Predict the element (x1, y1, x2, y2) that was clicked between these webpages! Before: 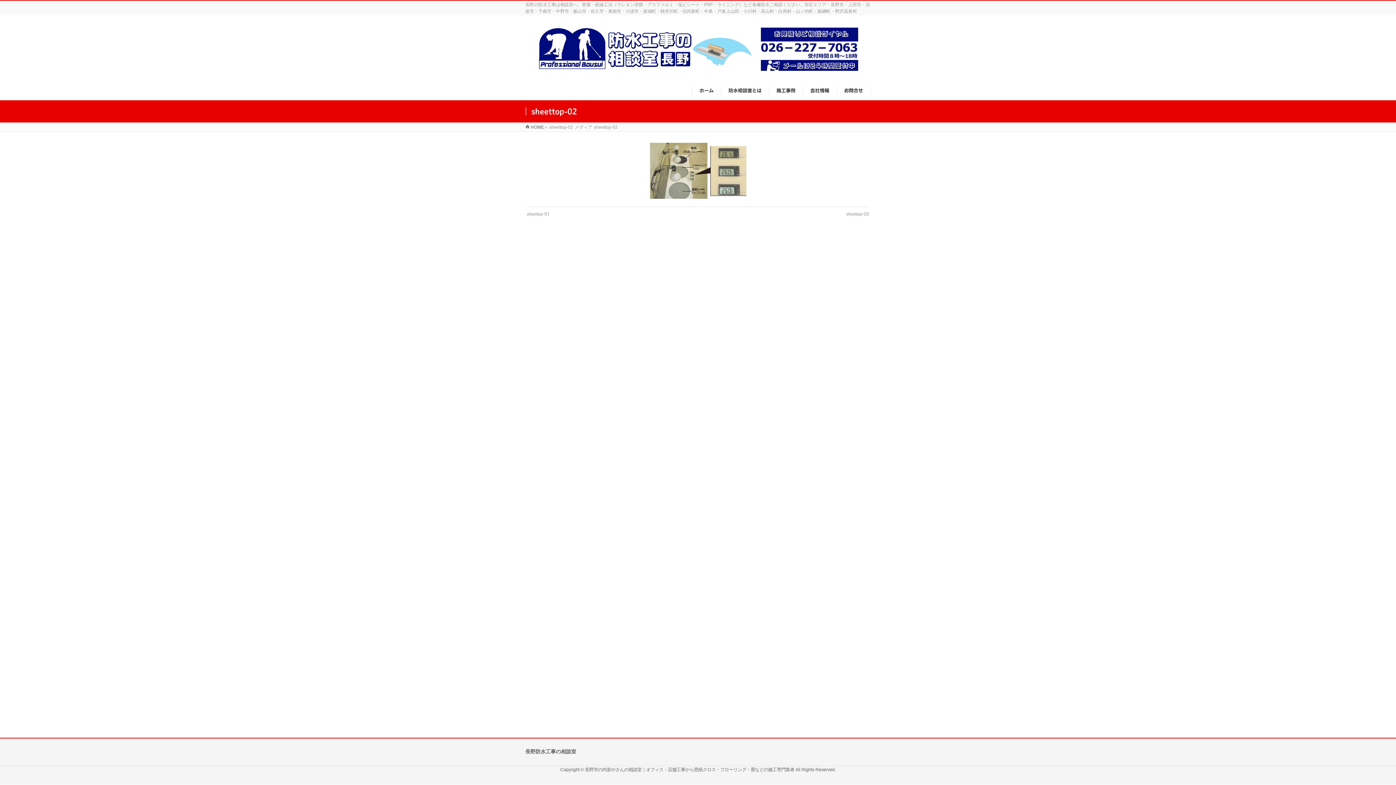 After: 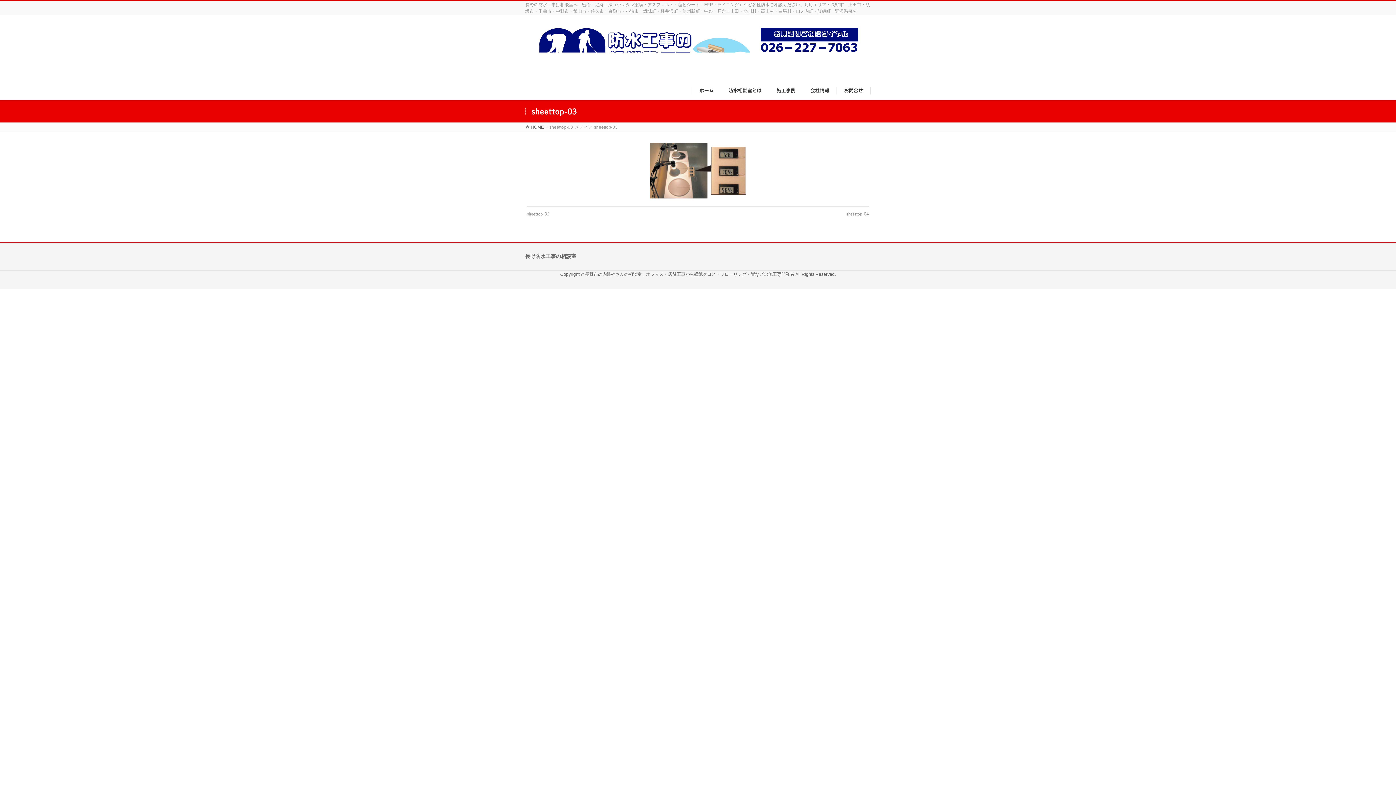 Action: bbox: (527, 143, 869, 199)